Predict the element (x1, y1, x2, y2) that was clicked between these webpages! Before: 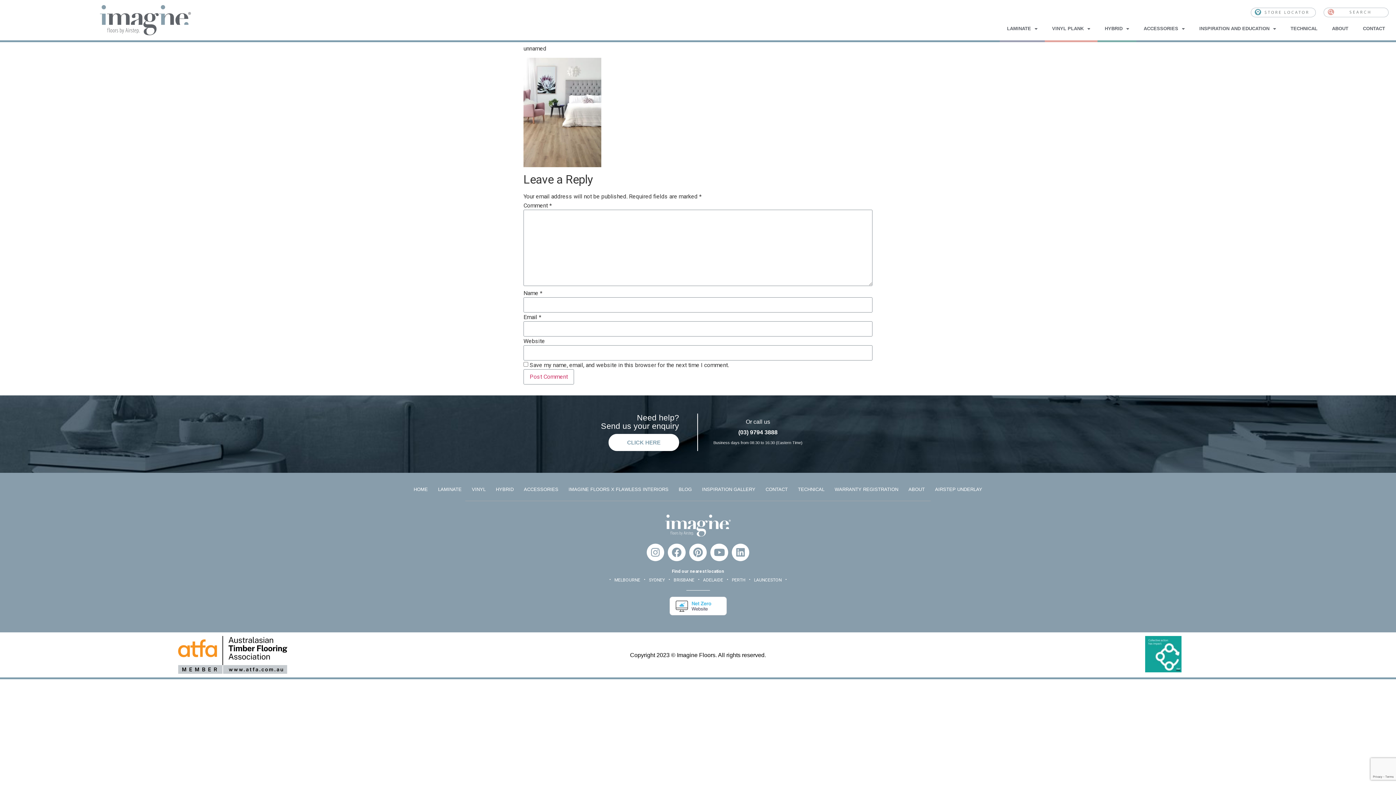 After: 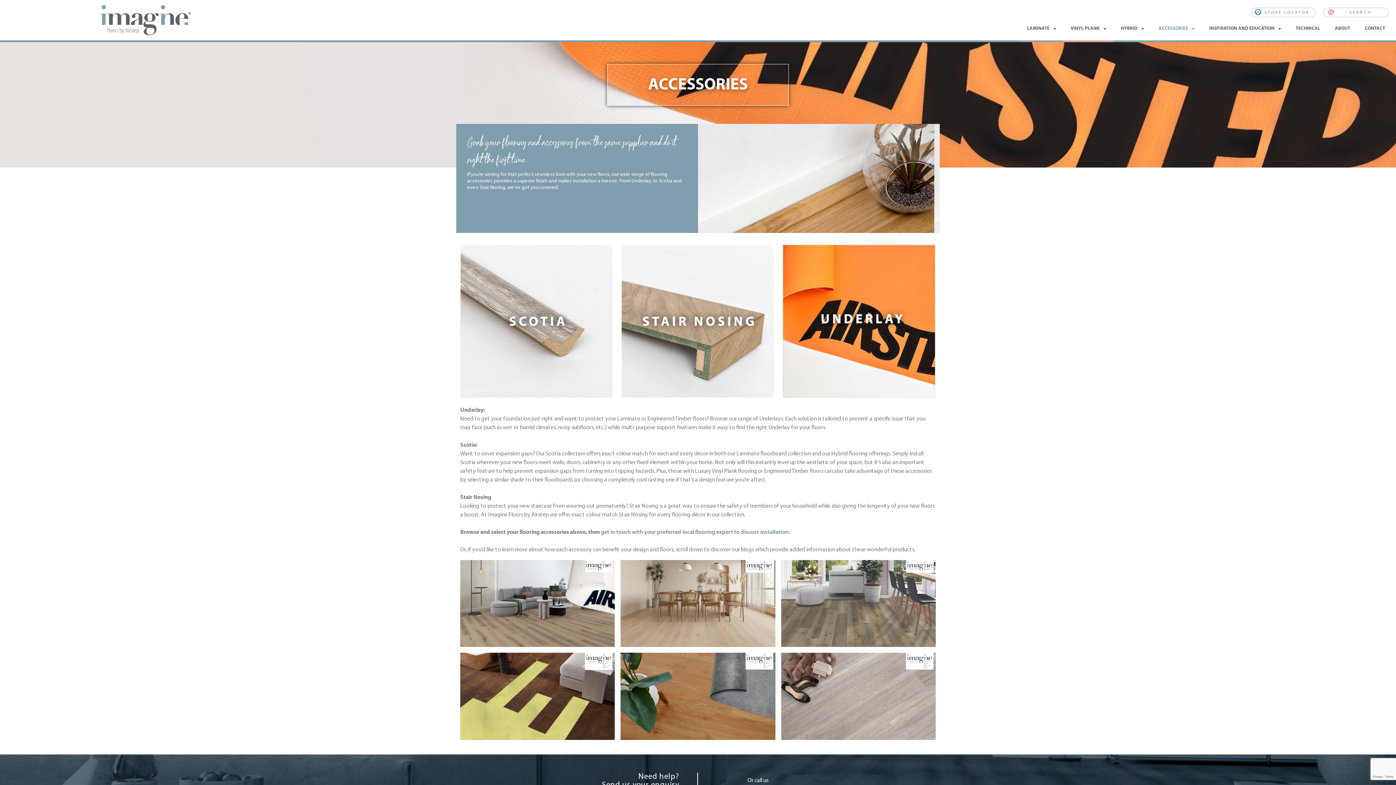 Action: bbox: (518, 483, 563, 495) label: ACCESSORIES